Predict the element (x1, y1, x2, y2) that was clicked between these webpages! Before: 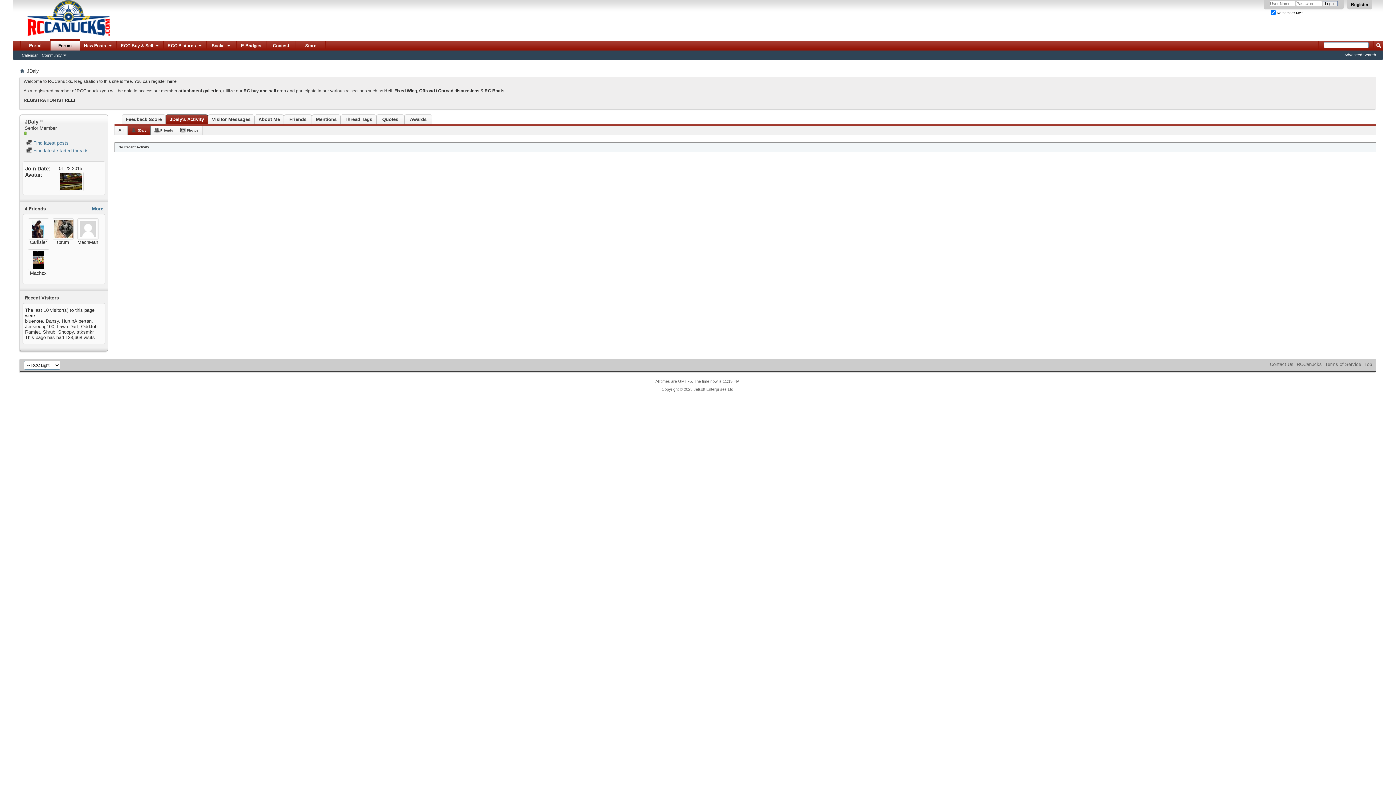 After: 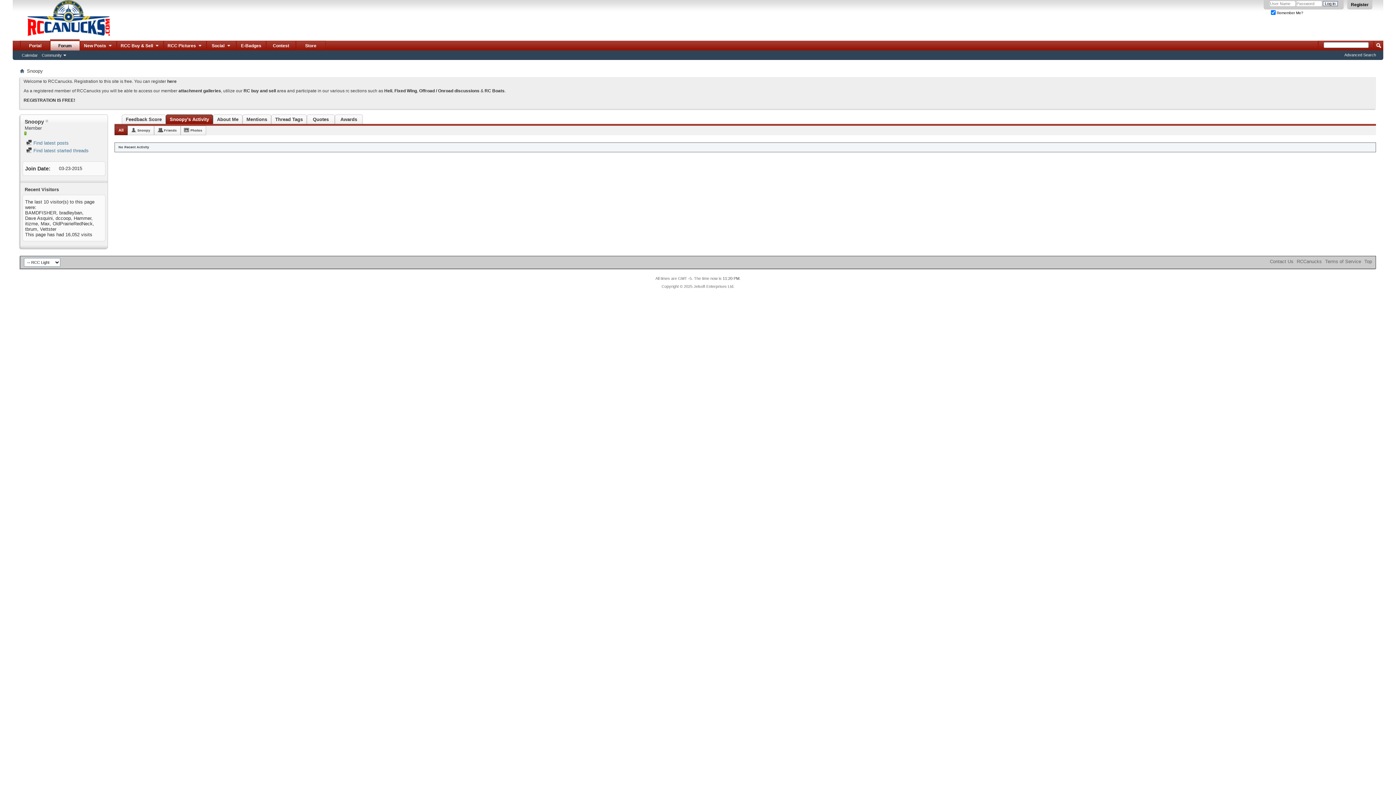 Action: label: Snoopy bbox: (58, 329, 73, 335)